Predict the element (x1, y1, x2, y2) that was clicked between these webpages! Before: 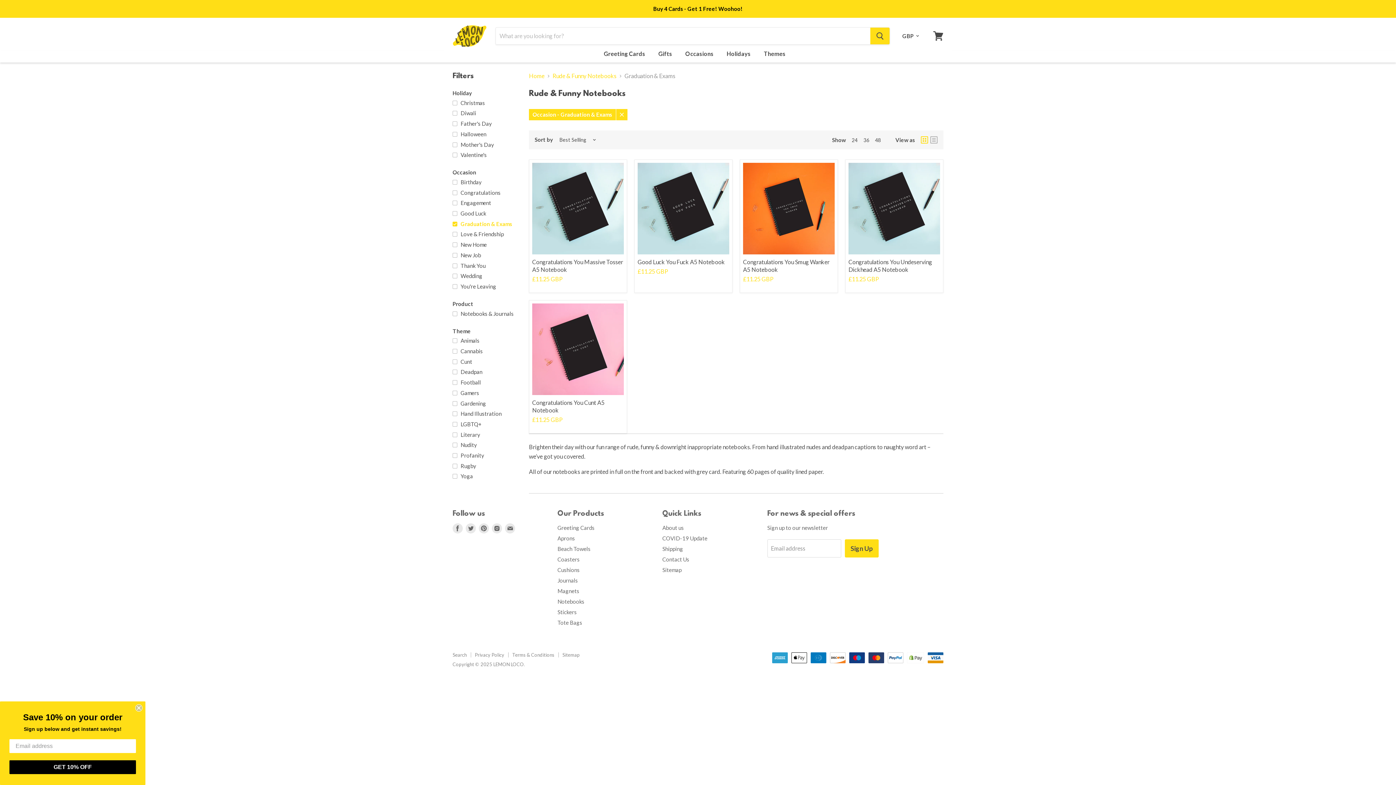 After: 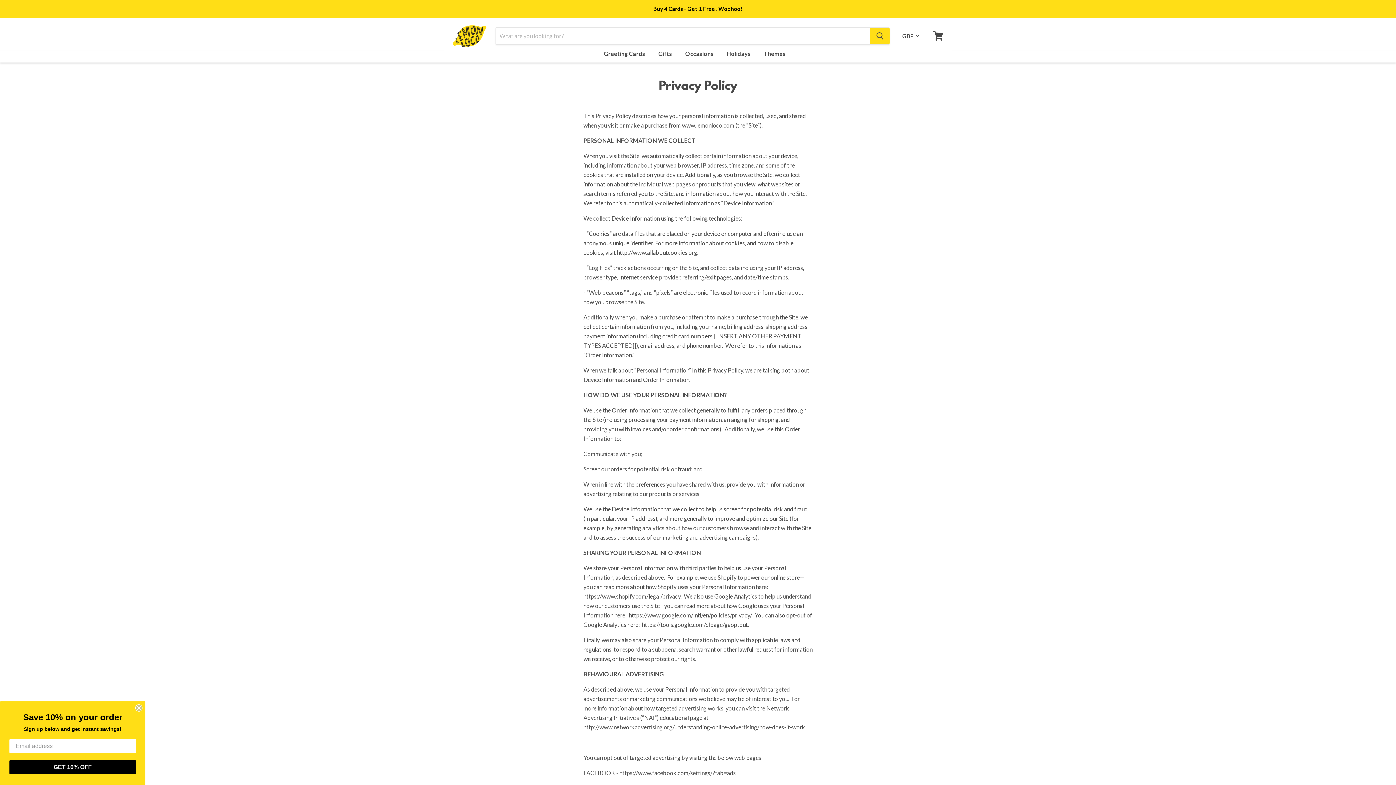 Action: label: Privacy Policy bbox: (474, 652, 504, 658)